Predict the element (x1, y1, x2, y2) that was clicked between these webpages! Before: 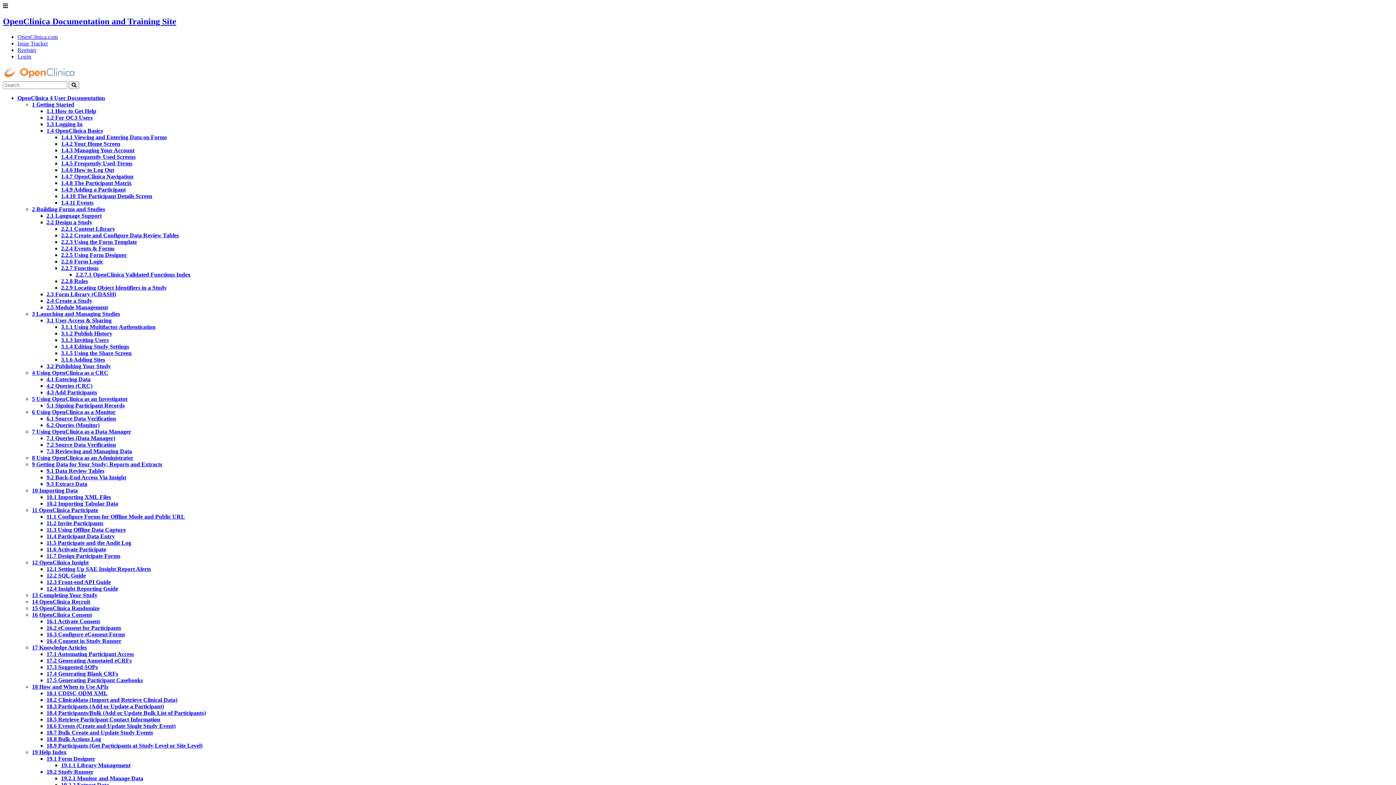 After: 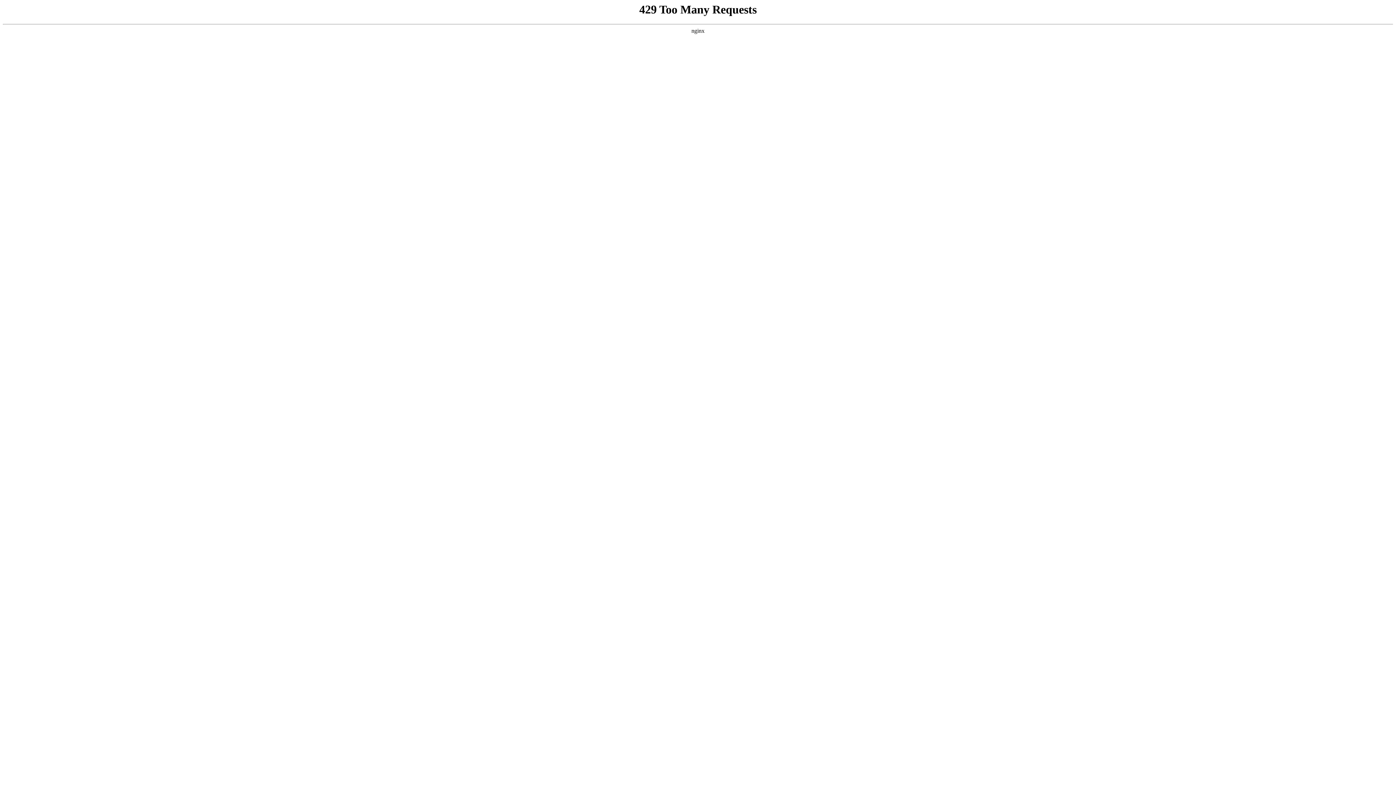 Action: label: 2.4 Create a Study bbox: (46, 297, 92, 304)